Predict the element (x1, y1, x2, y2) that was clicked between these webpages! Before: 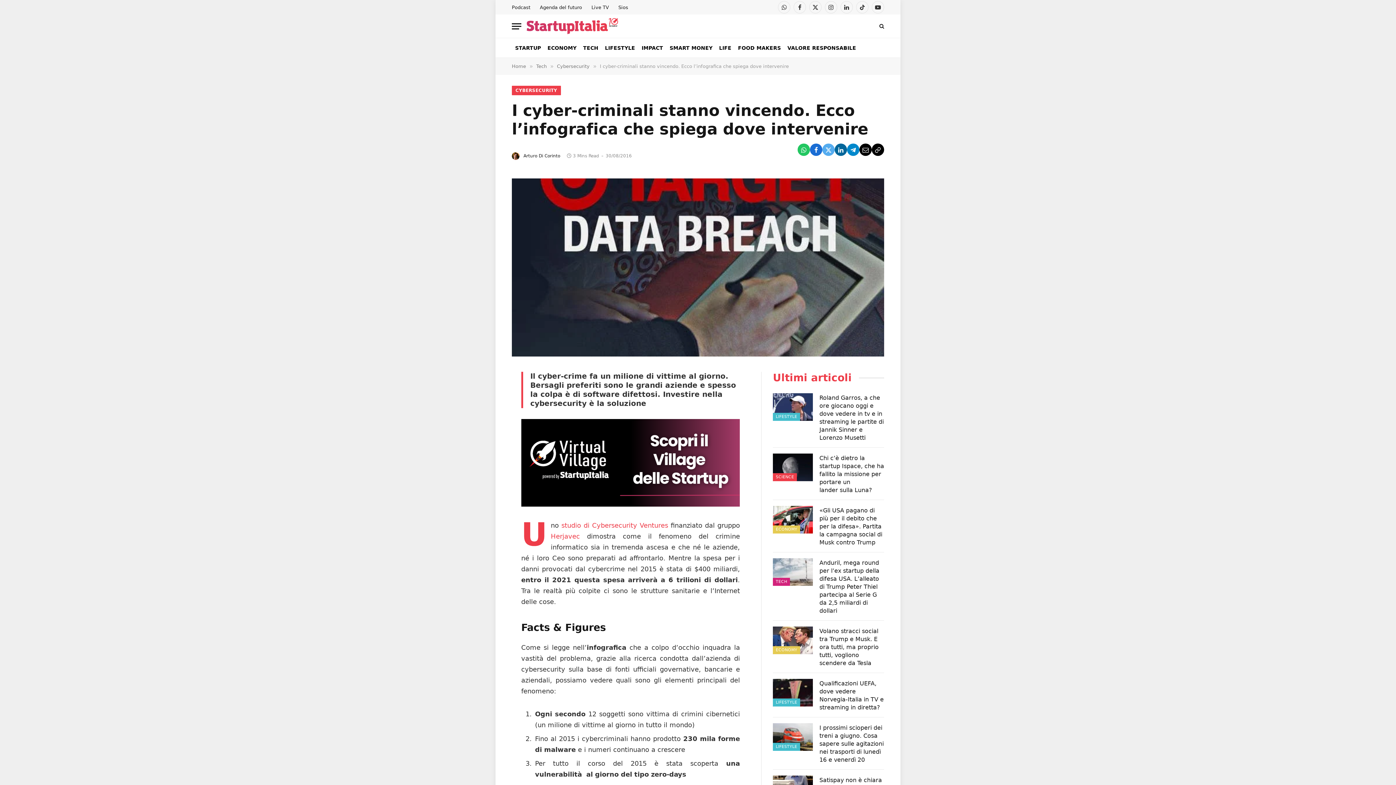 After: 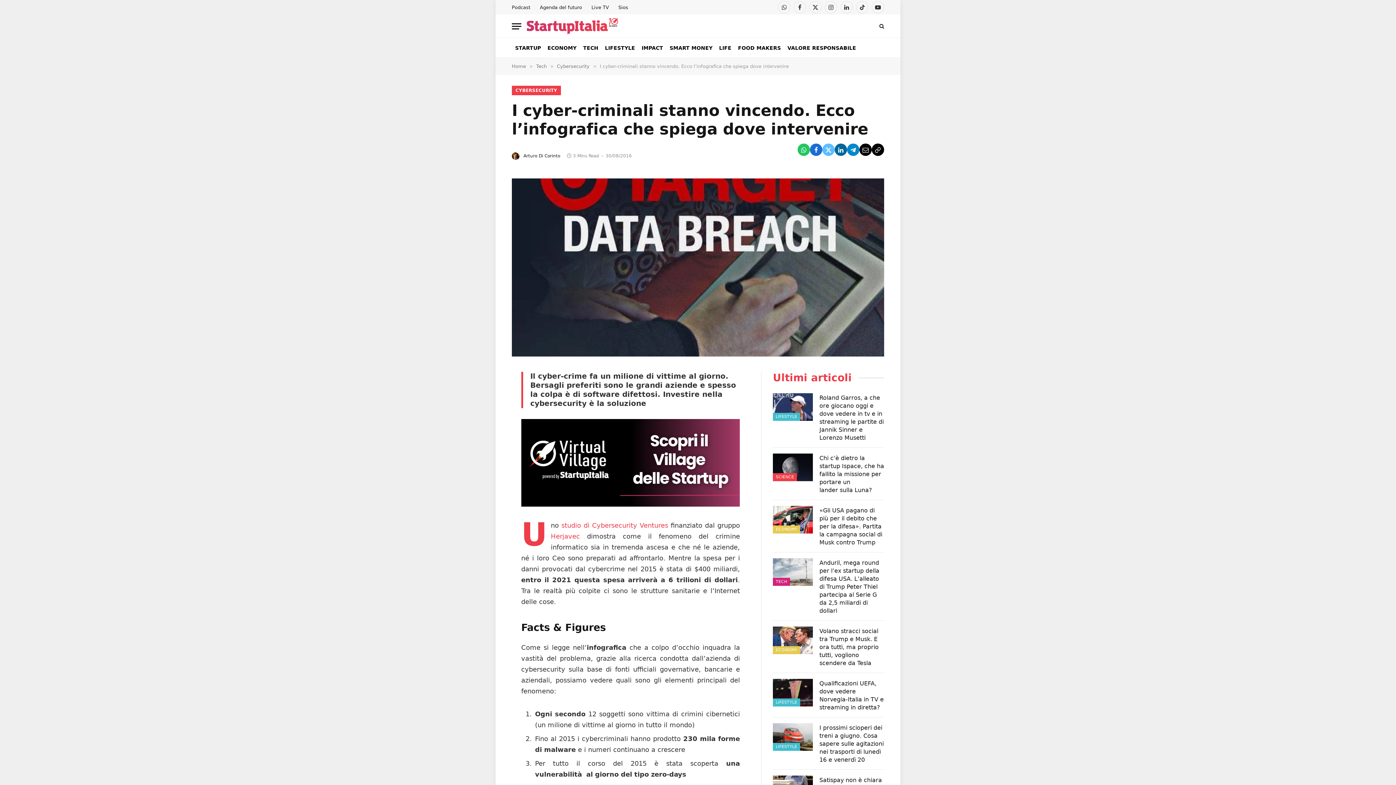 Action: bbox: (822, 143, 834, 156)